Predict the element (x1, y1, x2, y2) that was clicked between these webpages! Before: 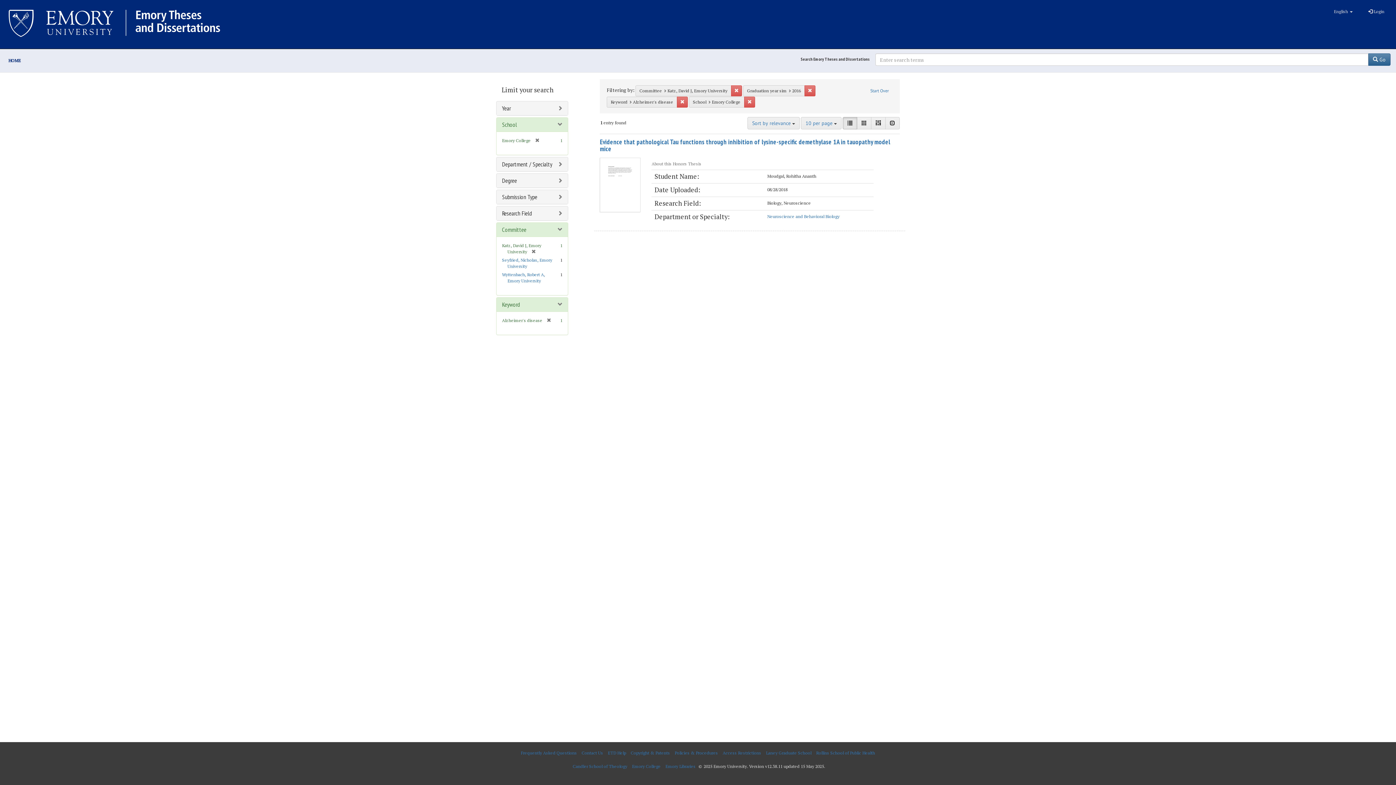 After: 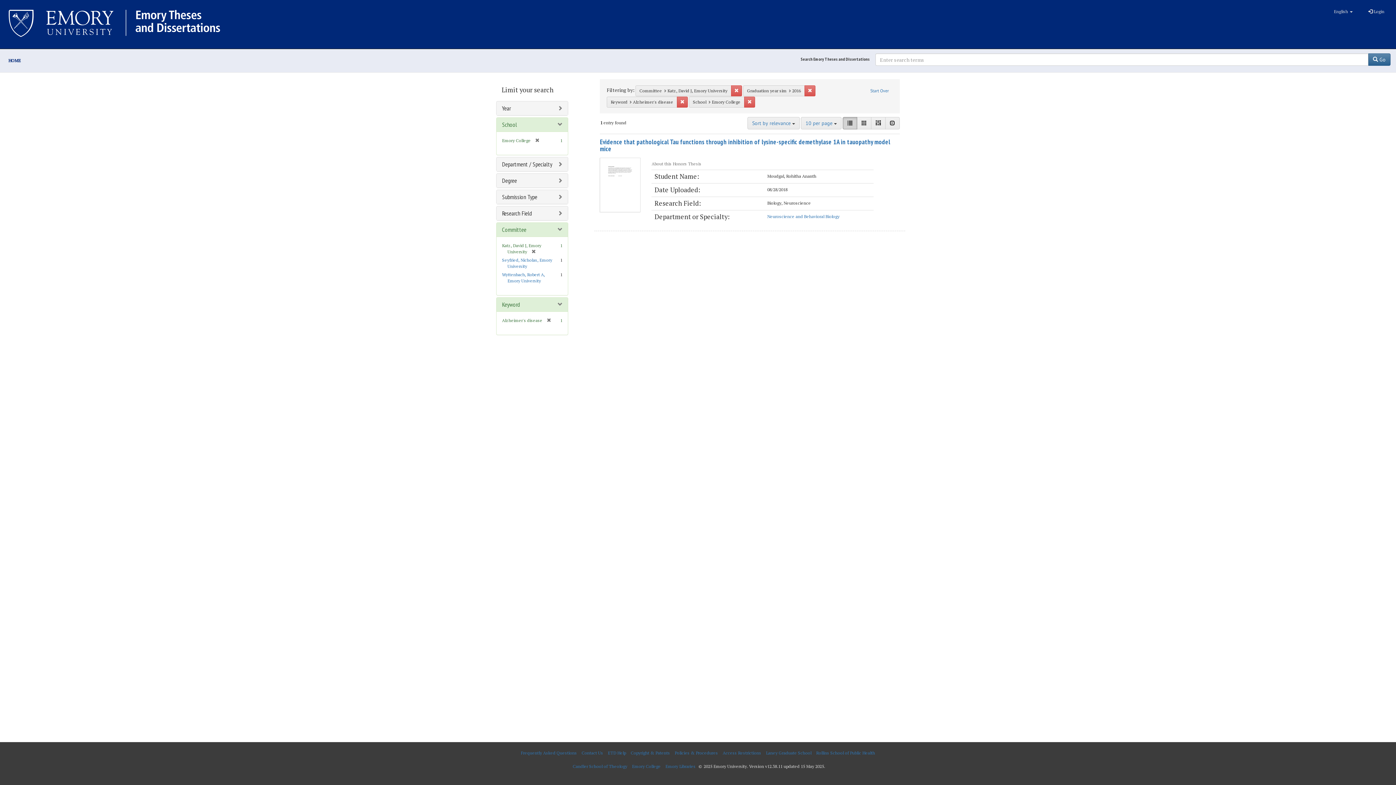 Action: label: List bbox: (842, 117, 857, 129)